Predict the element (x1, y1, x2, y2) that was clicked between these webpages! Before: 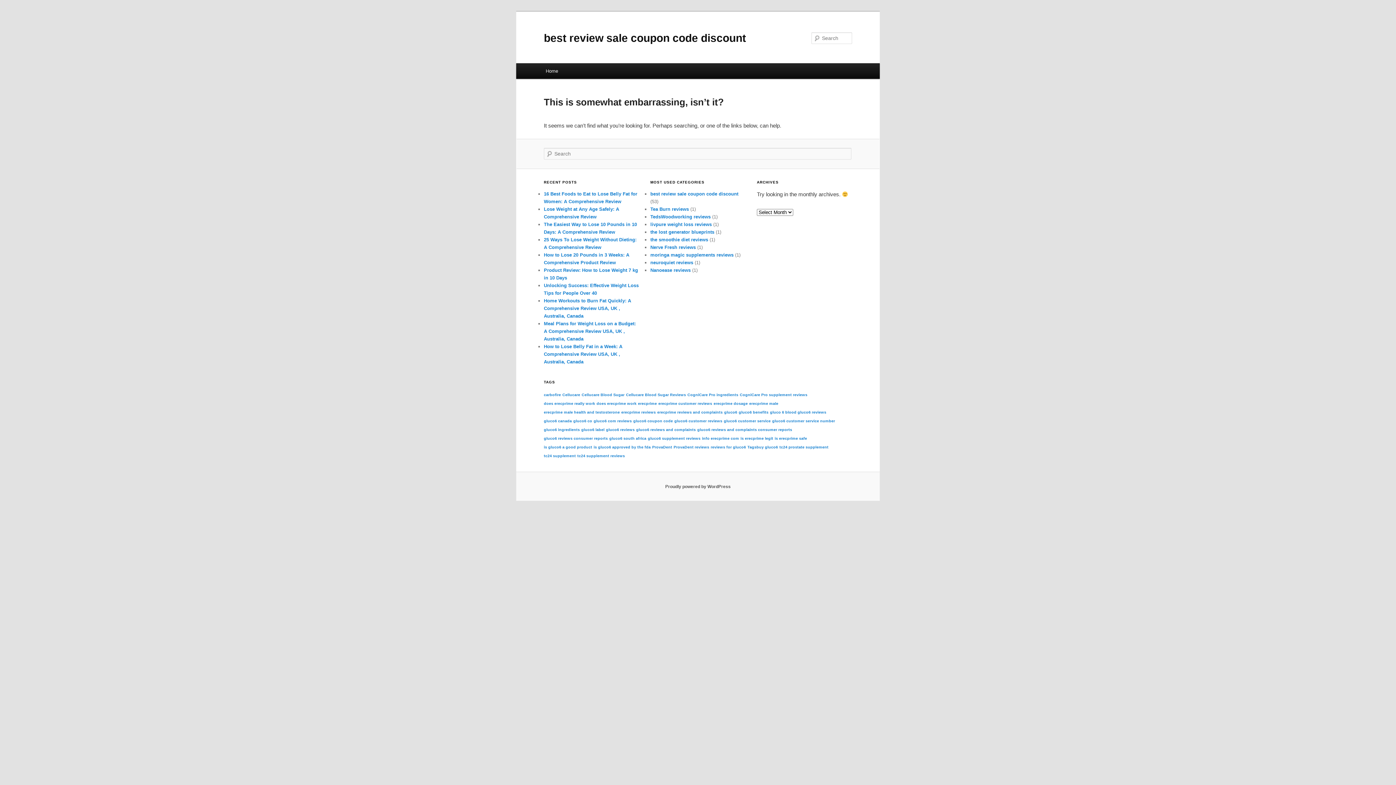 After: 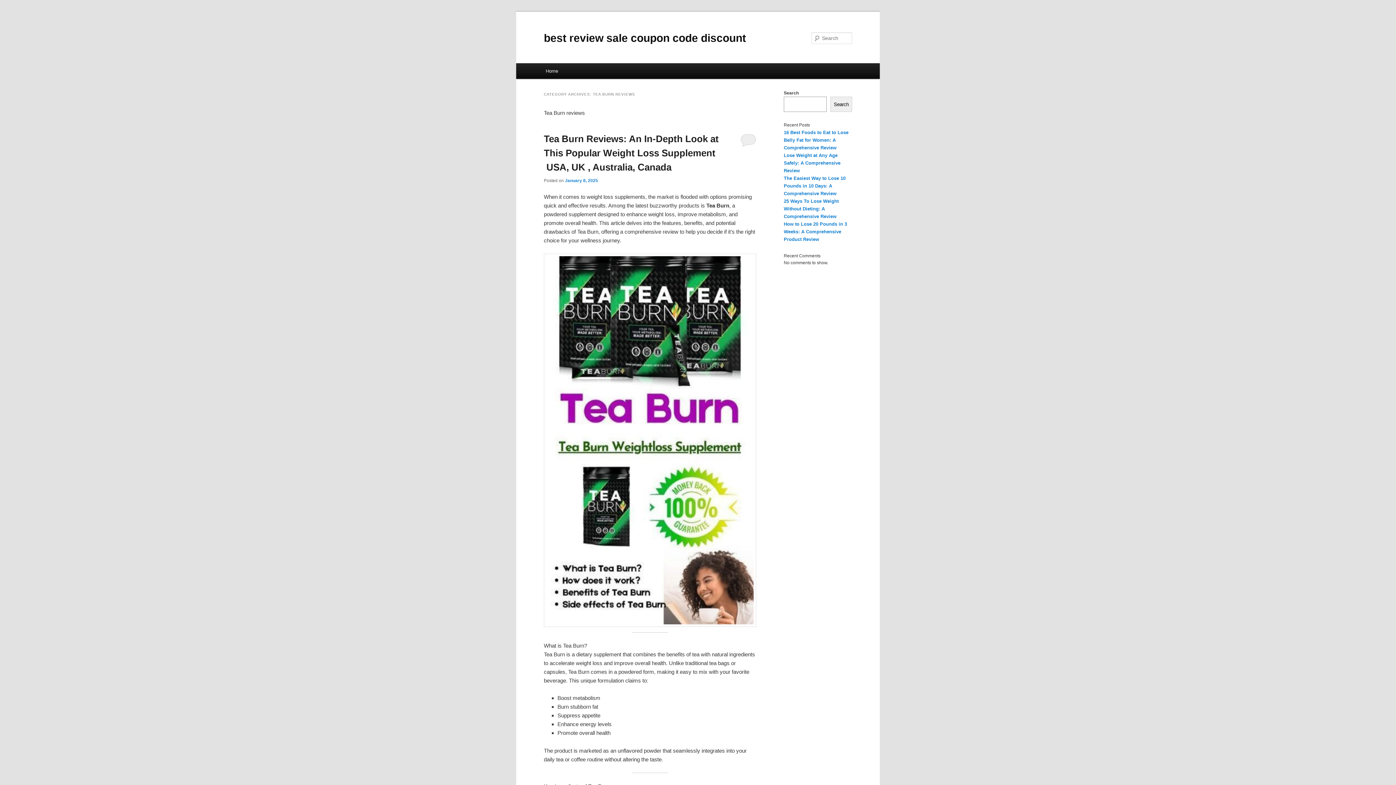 Action: label: Tea Burn reviews bbox: (650, 206, 689, 212)